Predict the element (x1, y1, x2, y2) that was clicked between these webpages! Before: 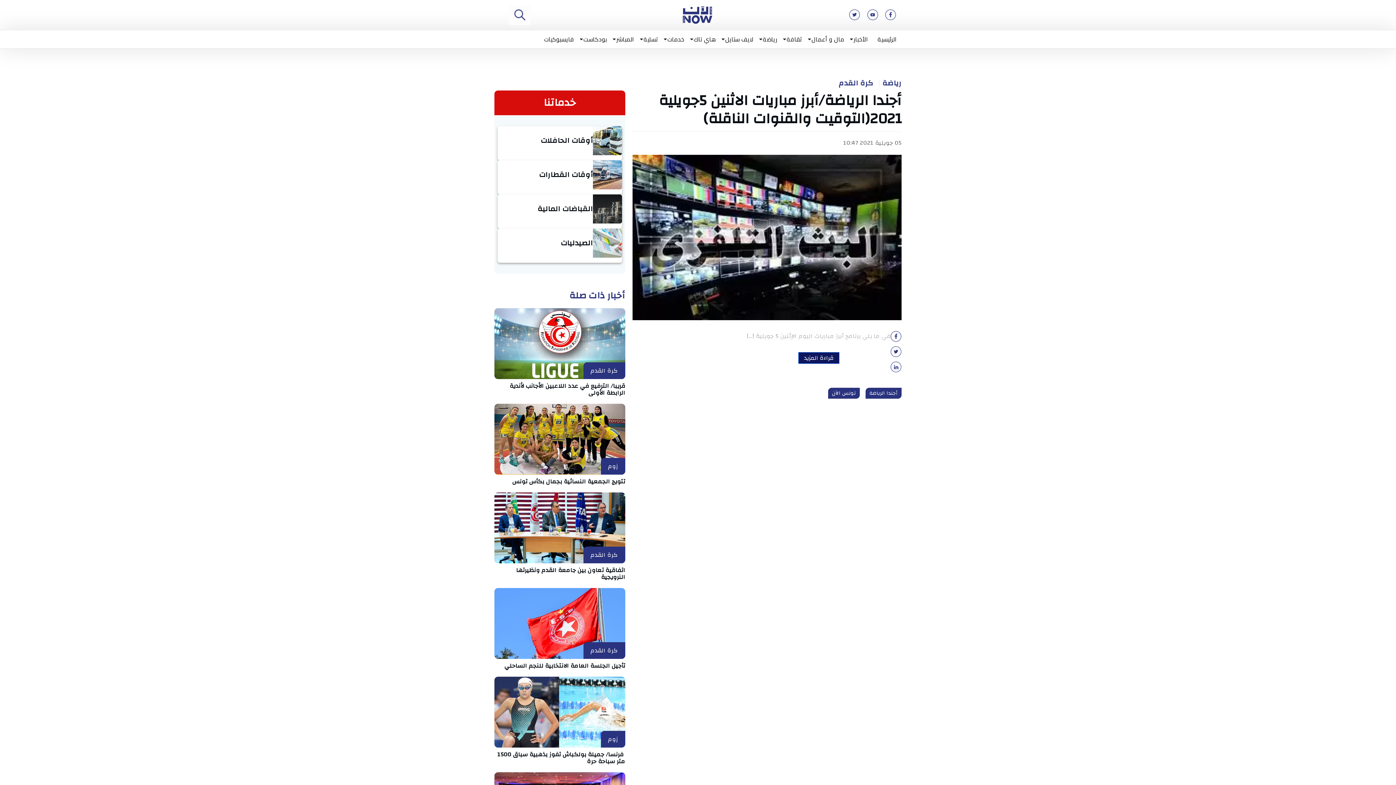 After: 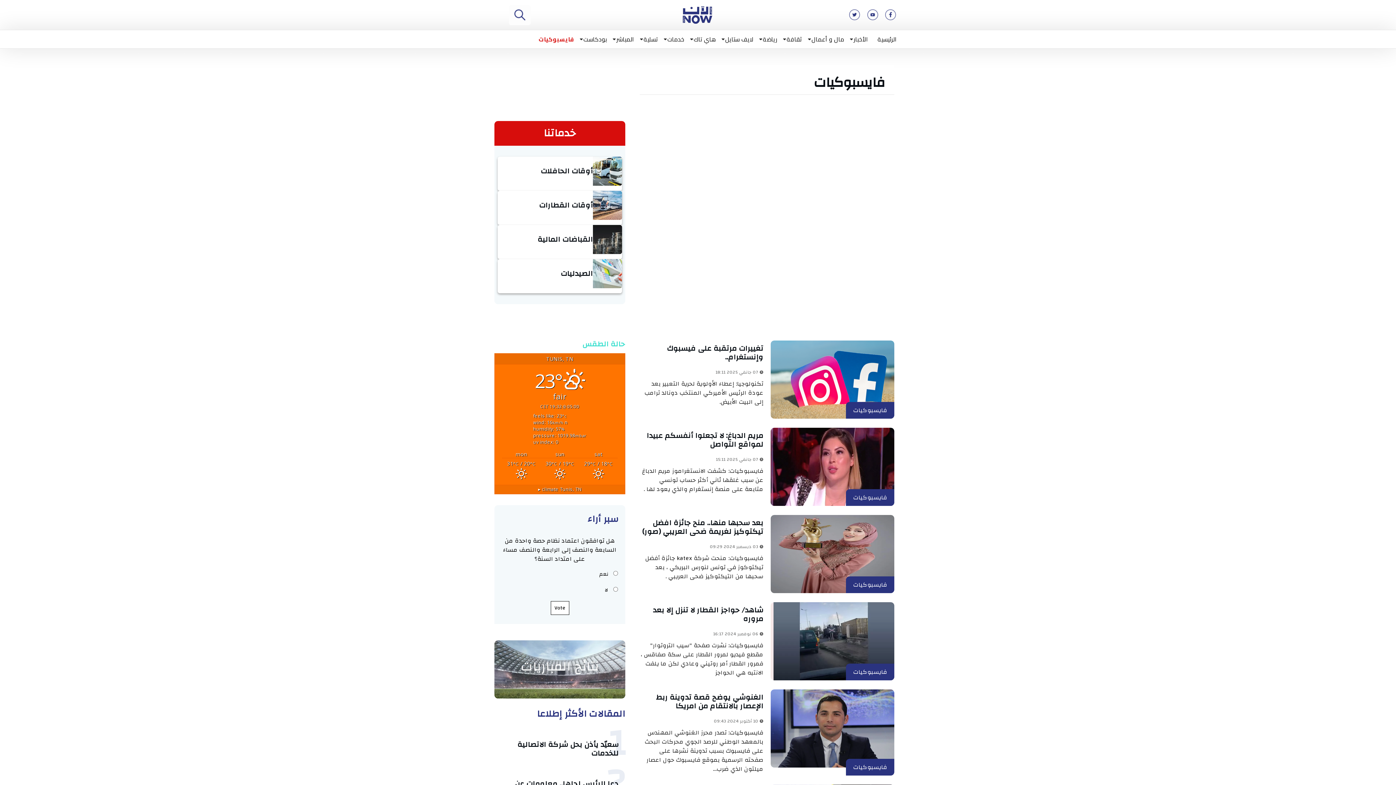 Action: label: فايسبوكيات bbox: (539, 30, 578, 48)